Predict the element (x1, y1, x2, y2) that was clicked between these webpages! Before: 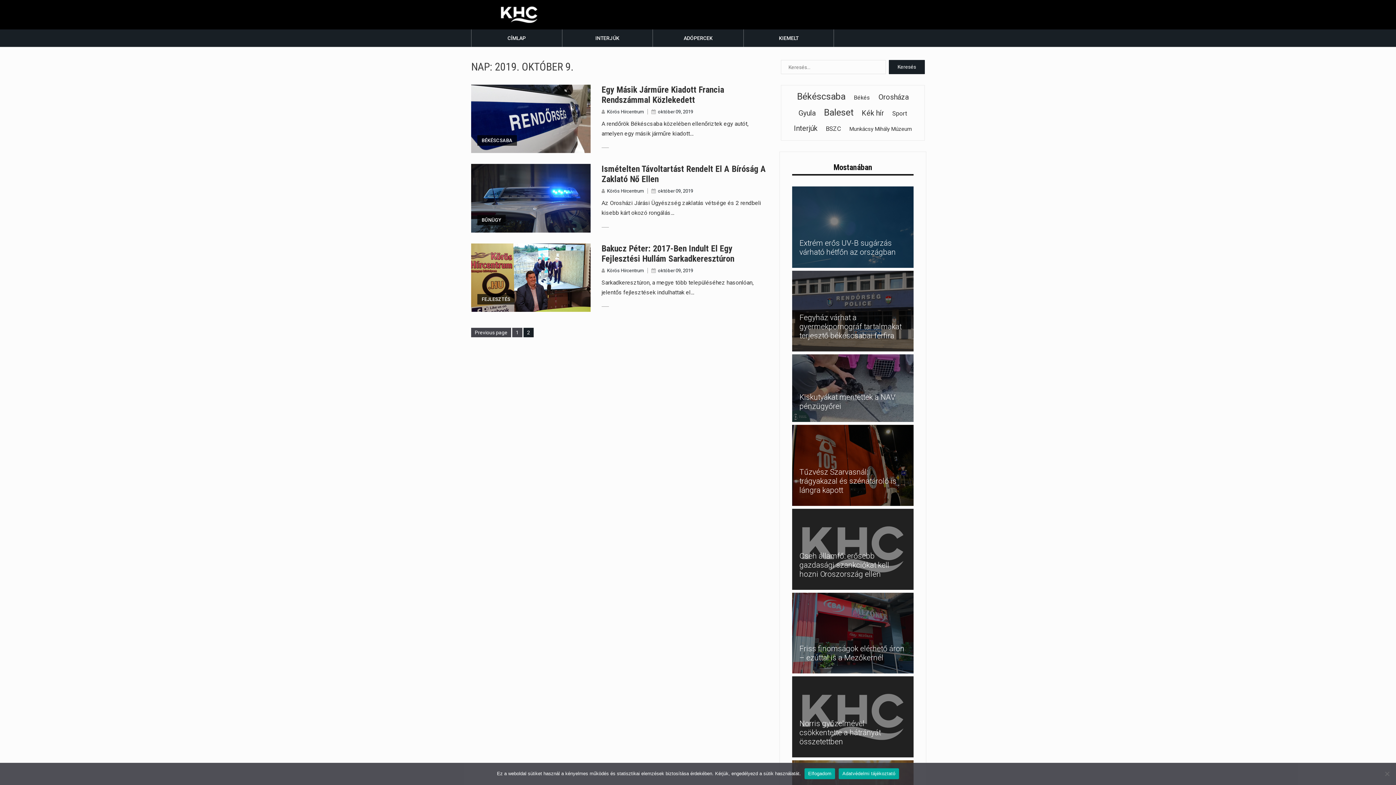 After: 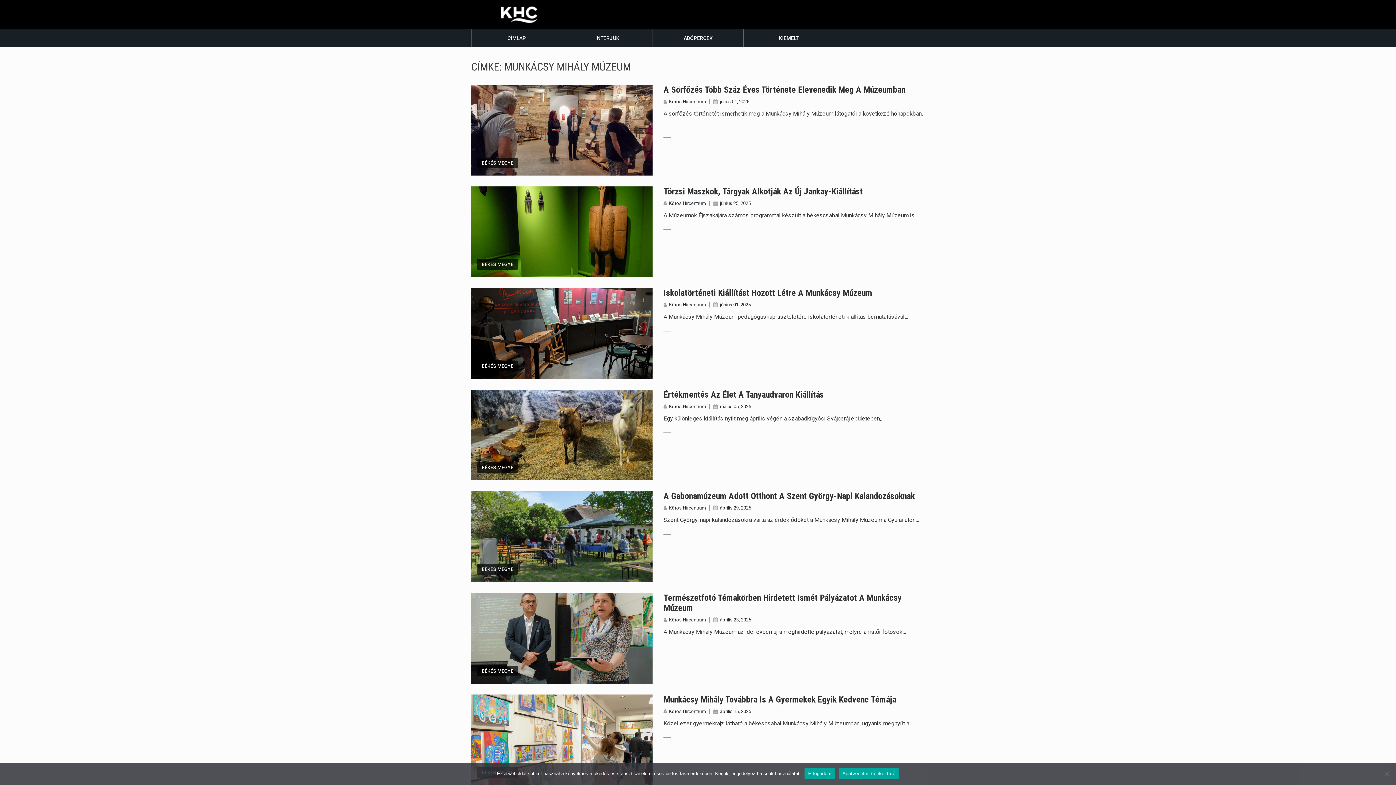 Action: label: Munkácsy Mihály Múzeum bbox: (847, 123, 914, 134)